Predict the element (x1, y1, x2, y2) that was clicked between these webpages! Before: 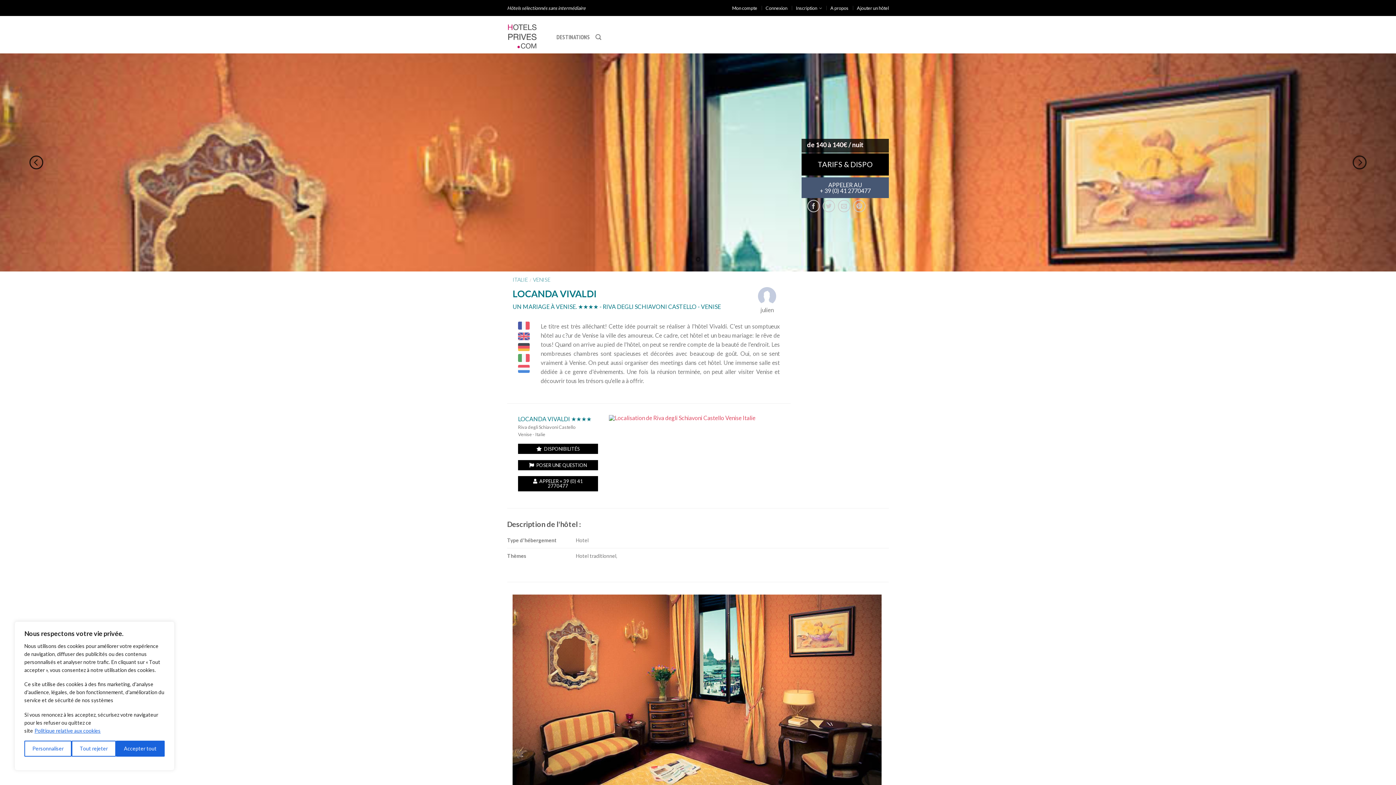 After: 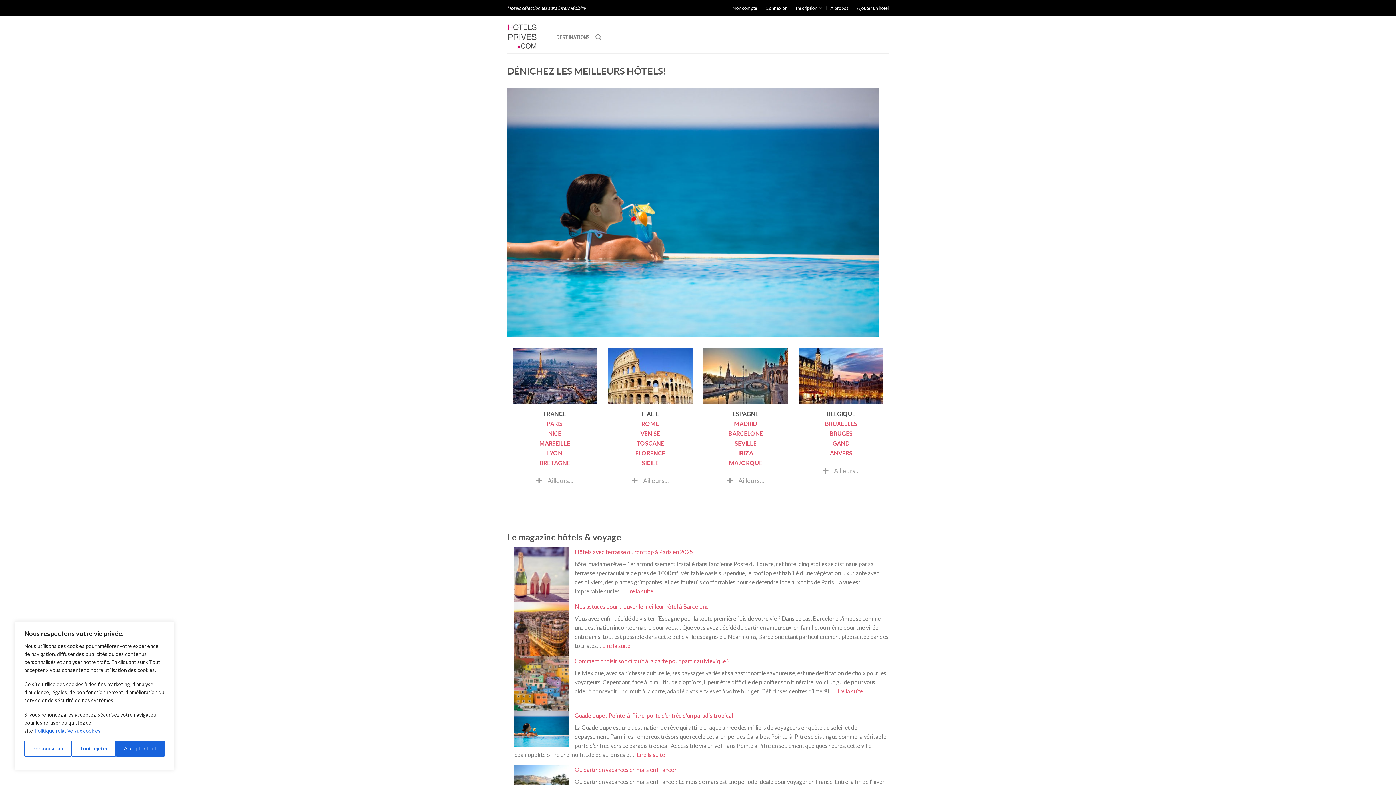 Action: bbox: (507, 19, 551, 49)